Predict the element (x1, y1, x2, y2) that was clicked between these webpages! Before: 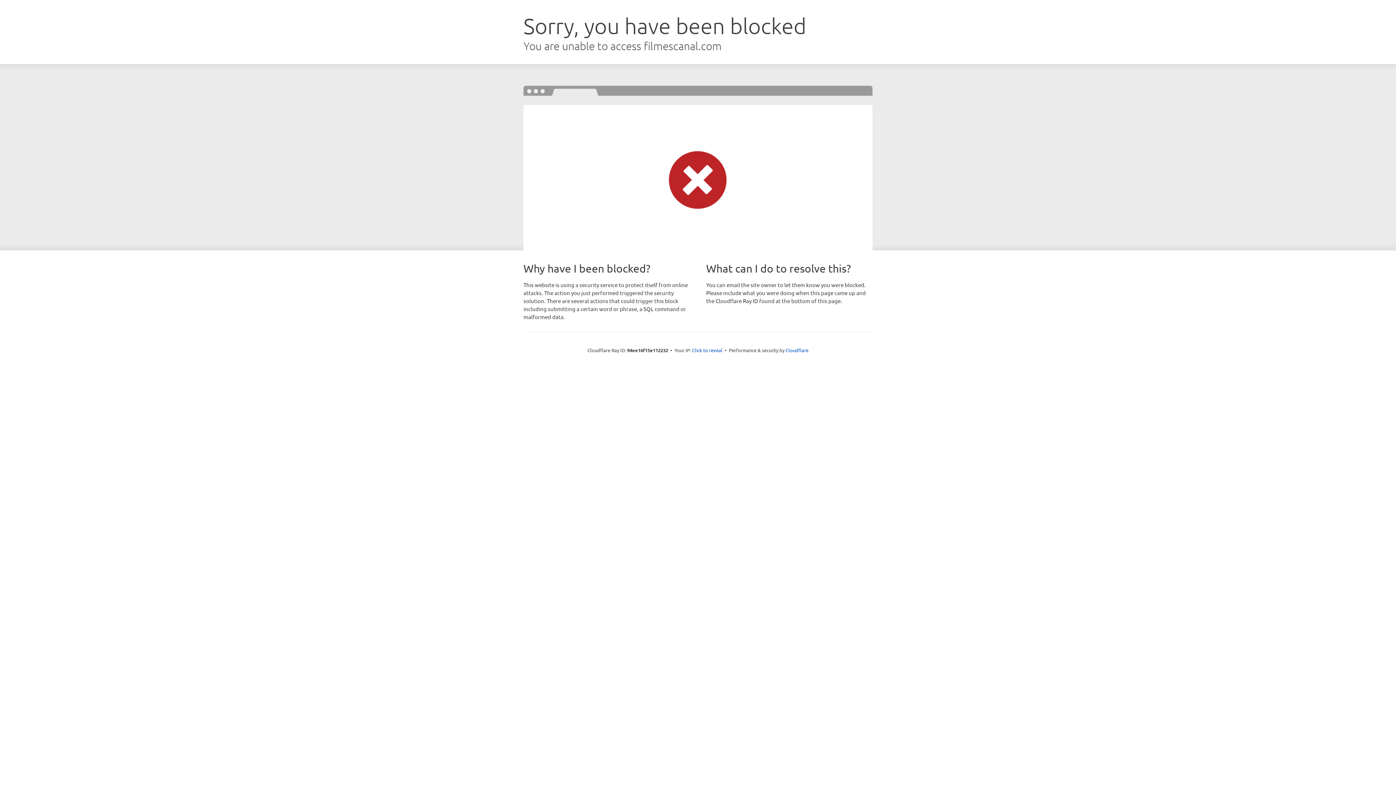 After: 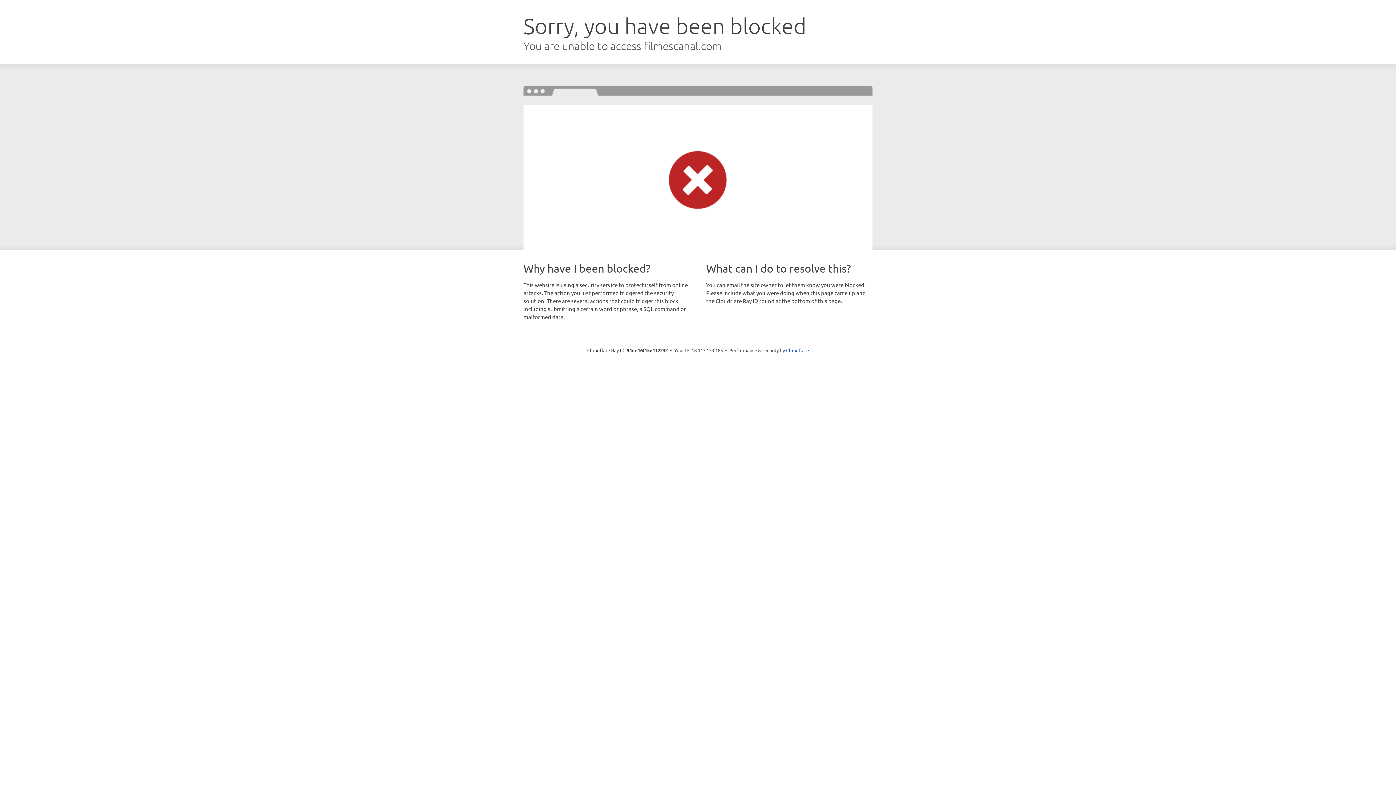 Action: label: Click to reveal bbox: (692, 346, 722, 353)